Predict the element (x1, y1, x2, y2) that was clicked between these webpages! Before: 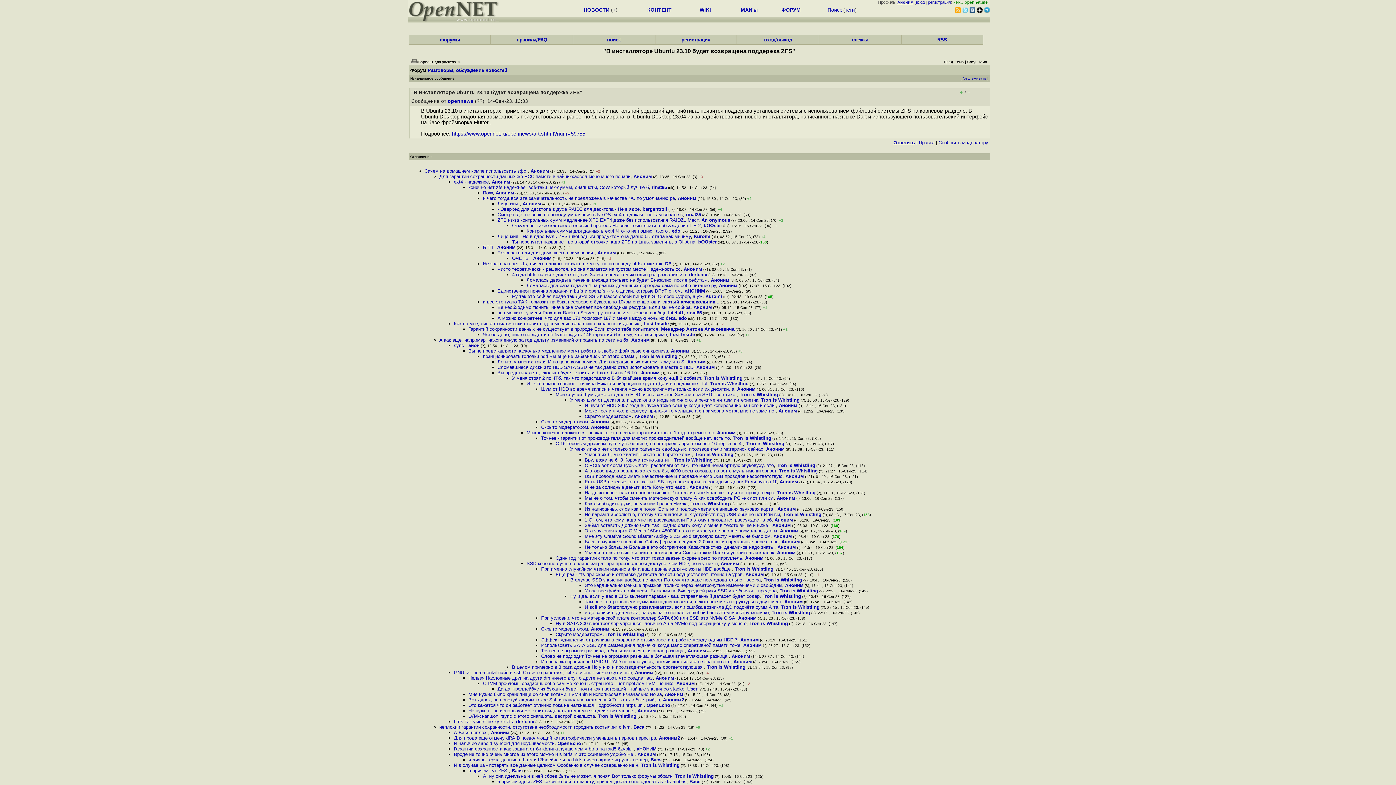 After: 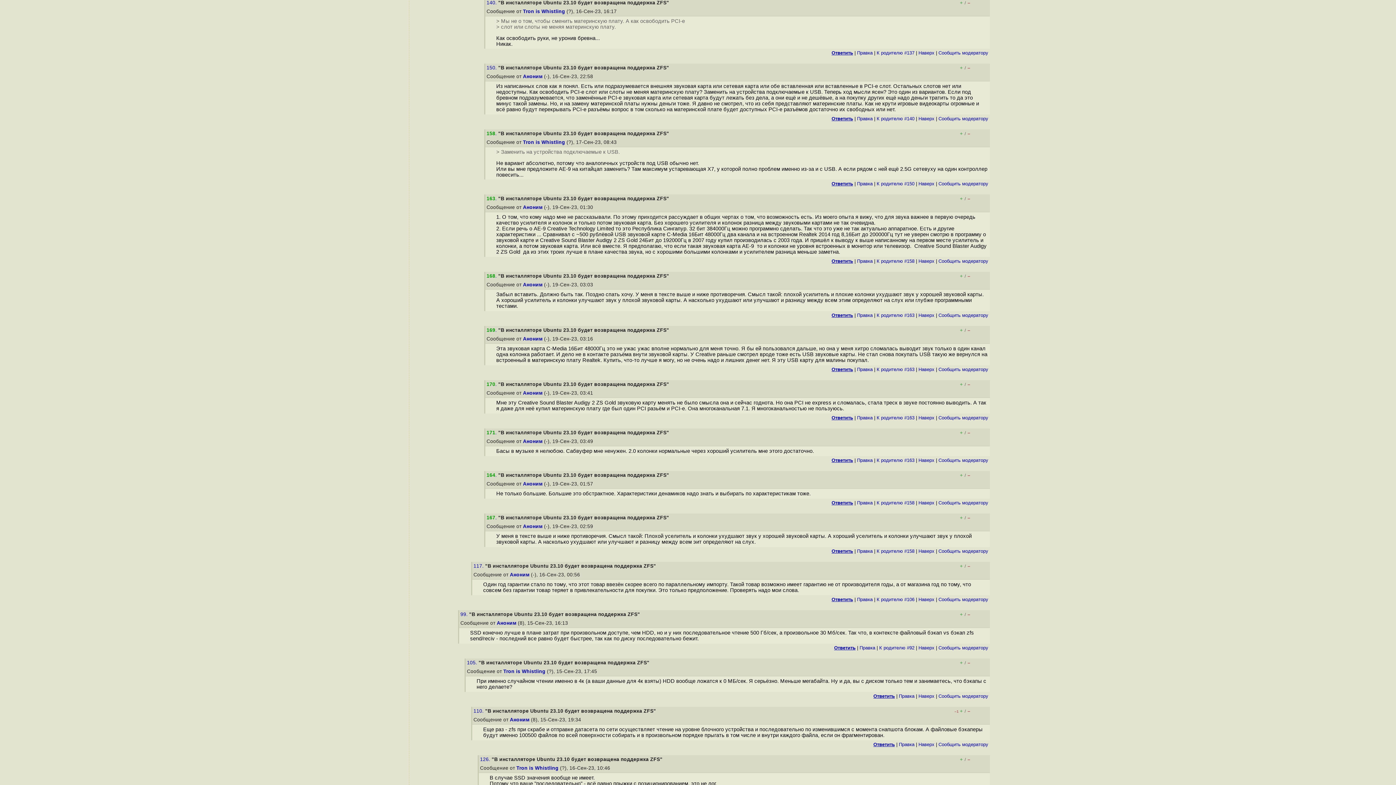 Action: bbox: (584, 501, 687, 506) label: Как освободить руки, не уронив бревна Никак 